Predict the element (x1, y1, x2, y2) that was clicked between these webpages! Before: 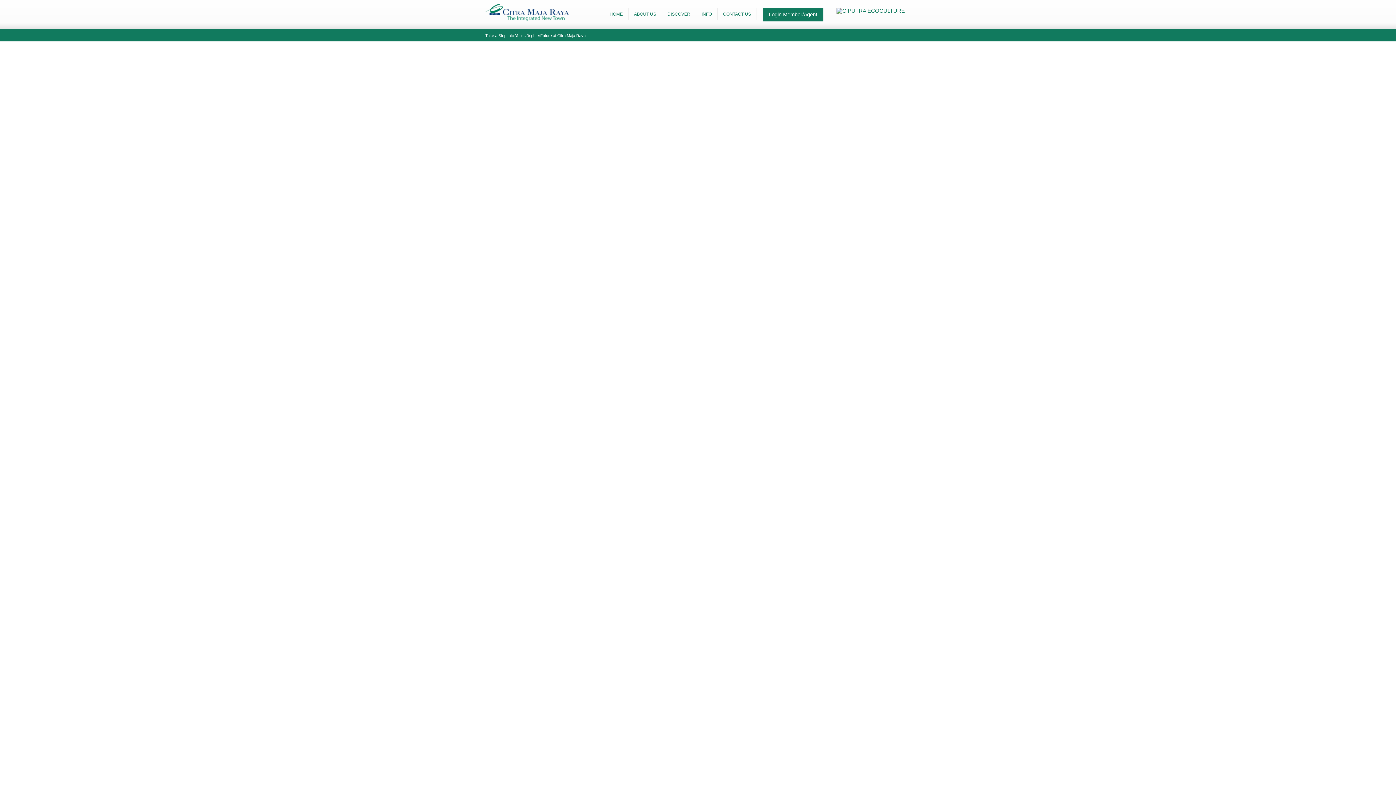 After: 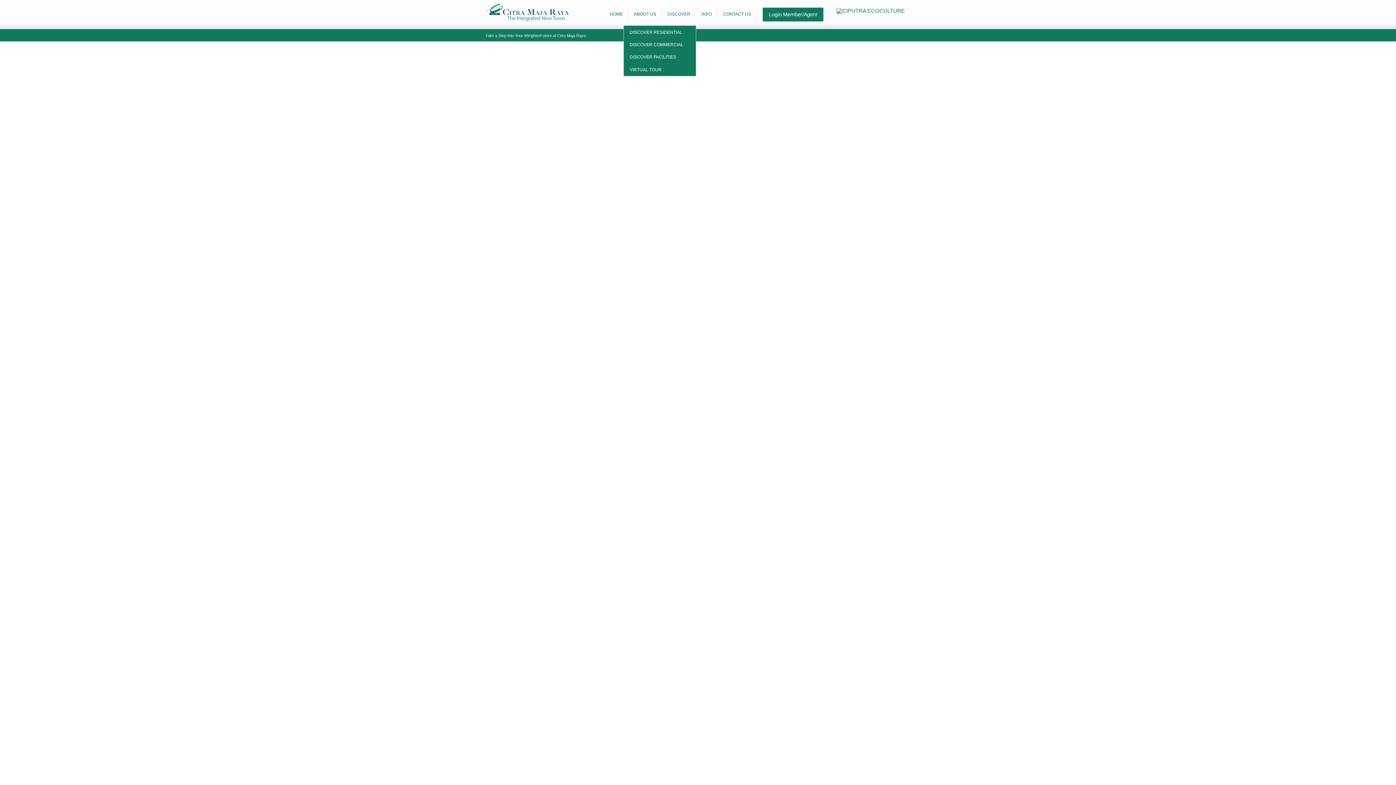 Action: bbox: (662, 7, 696, 20) label: DISCOVER